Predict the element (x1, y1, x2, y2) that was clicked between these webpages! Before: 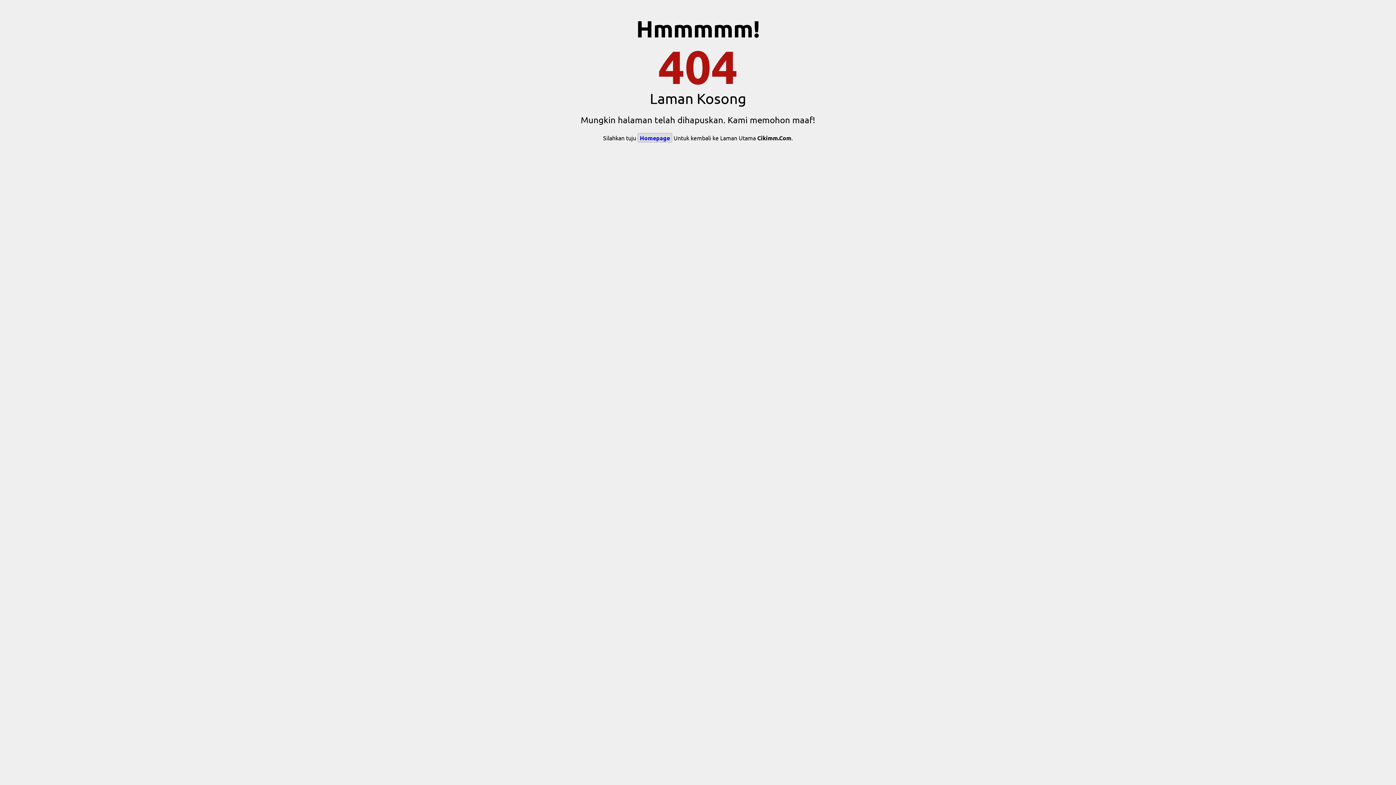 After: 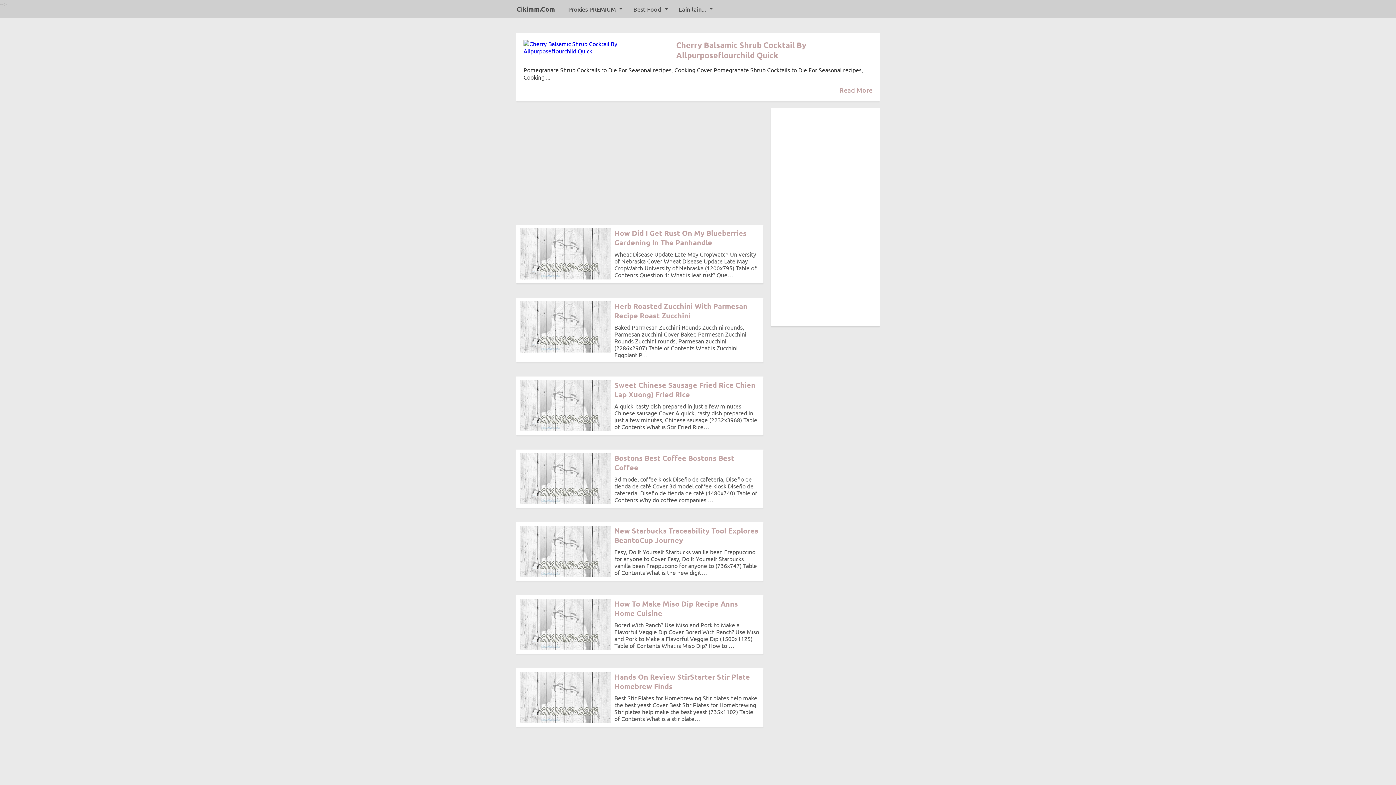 Action: label: Homepage bbox: (637, 133, 672, 142)